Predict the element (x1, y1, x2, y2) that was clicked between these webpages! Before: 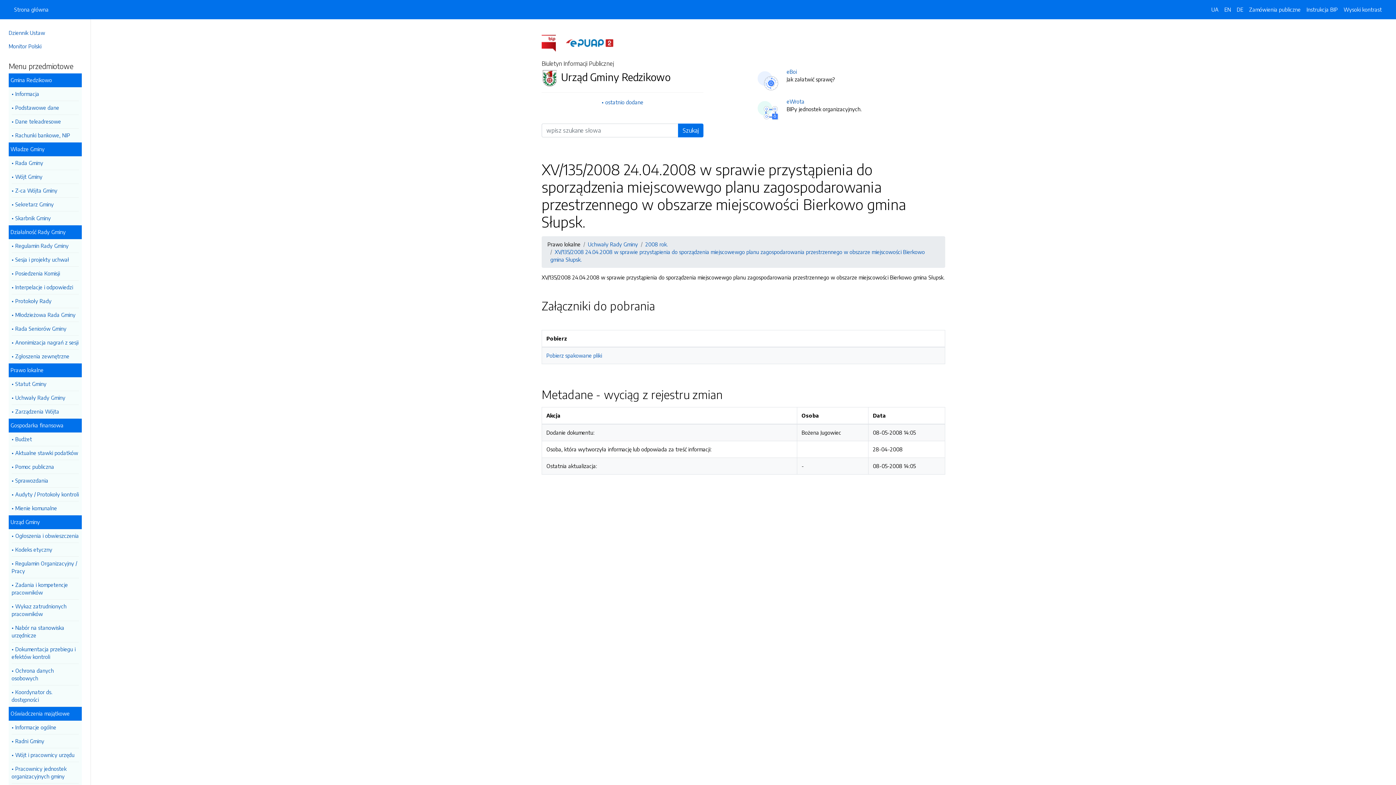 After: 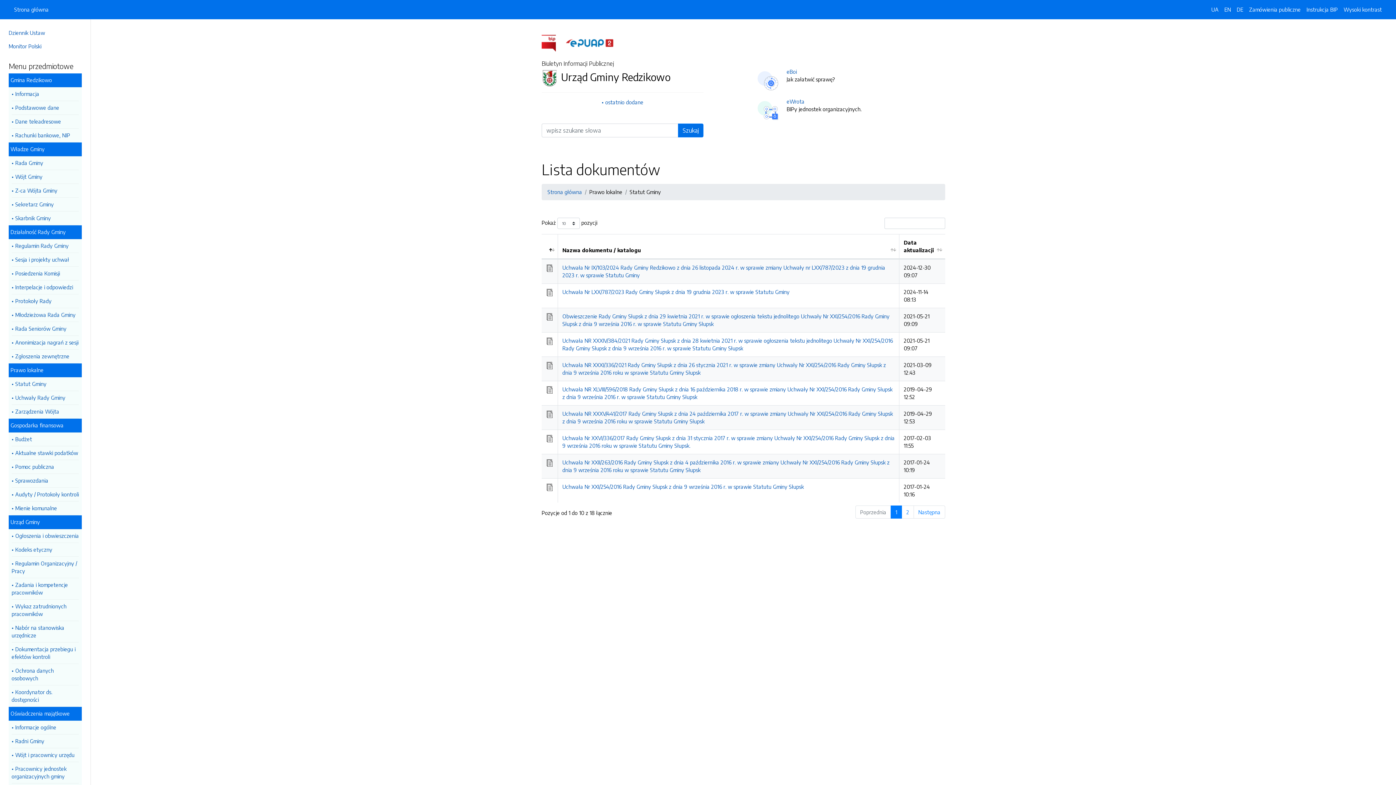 Action: label: Statut Gminy bbox: (11, 377, 78, 391)